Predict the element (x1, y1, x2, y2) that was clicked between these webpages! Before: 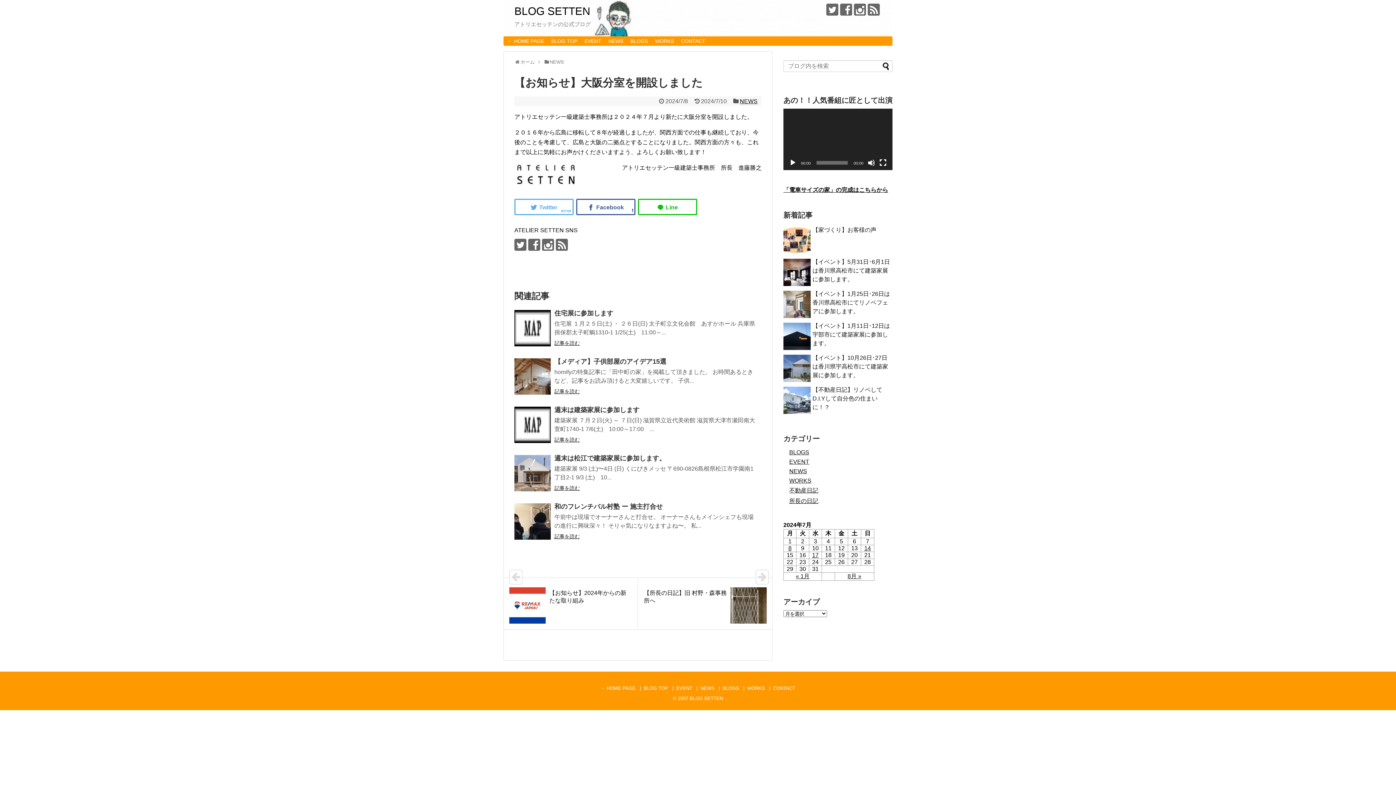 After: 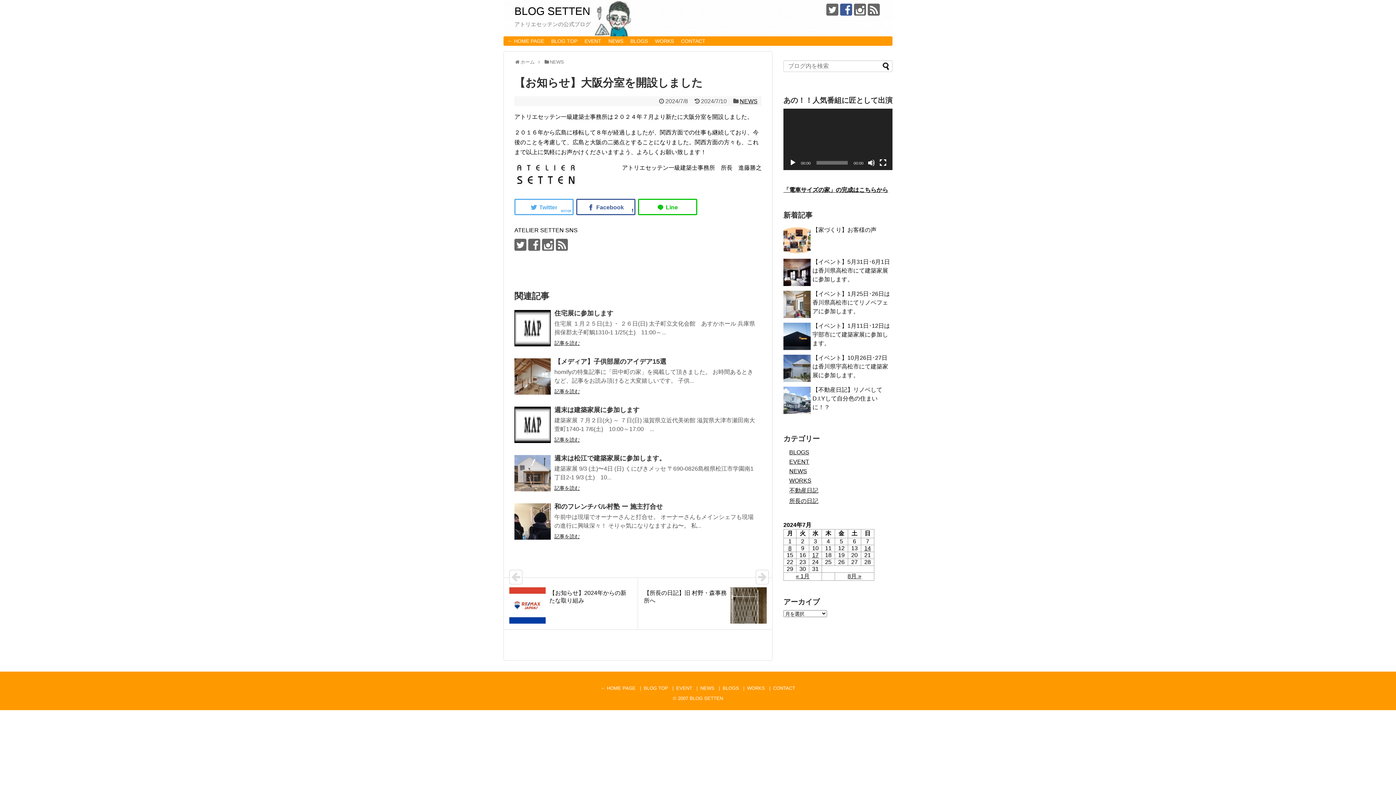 Action: bbox: (840, 3, 852, 15)